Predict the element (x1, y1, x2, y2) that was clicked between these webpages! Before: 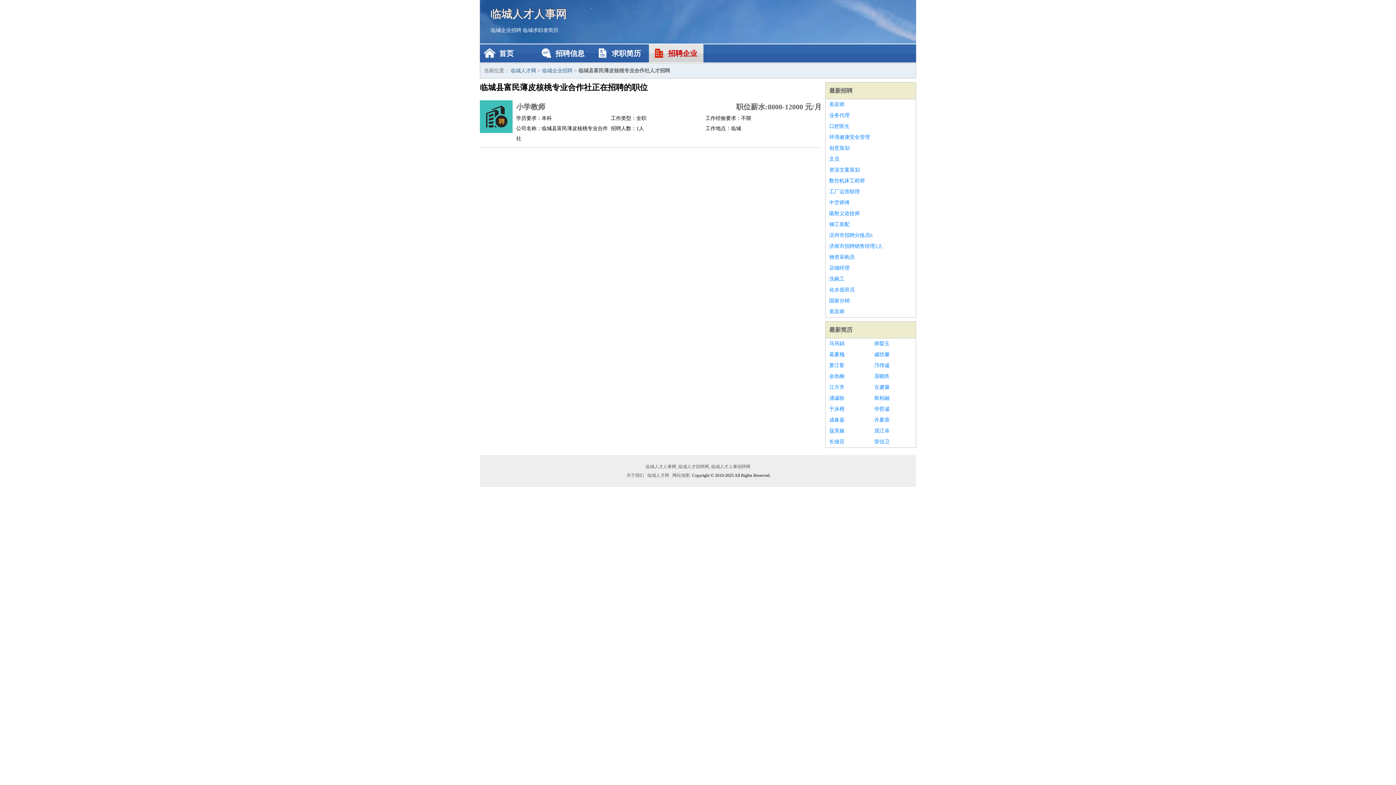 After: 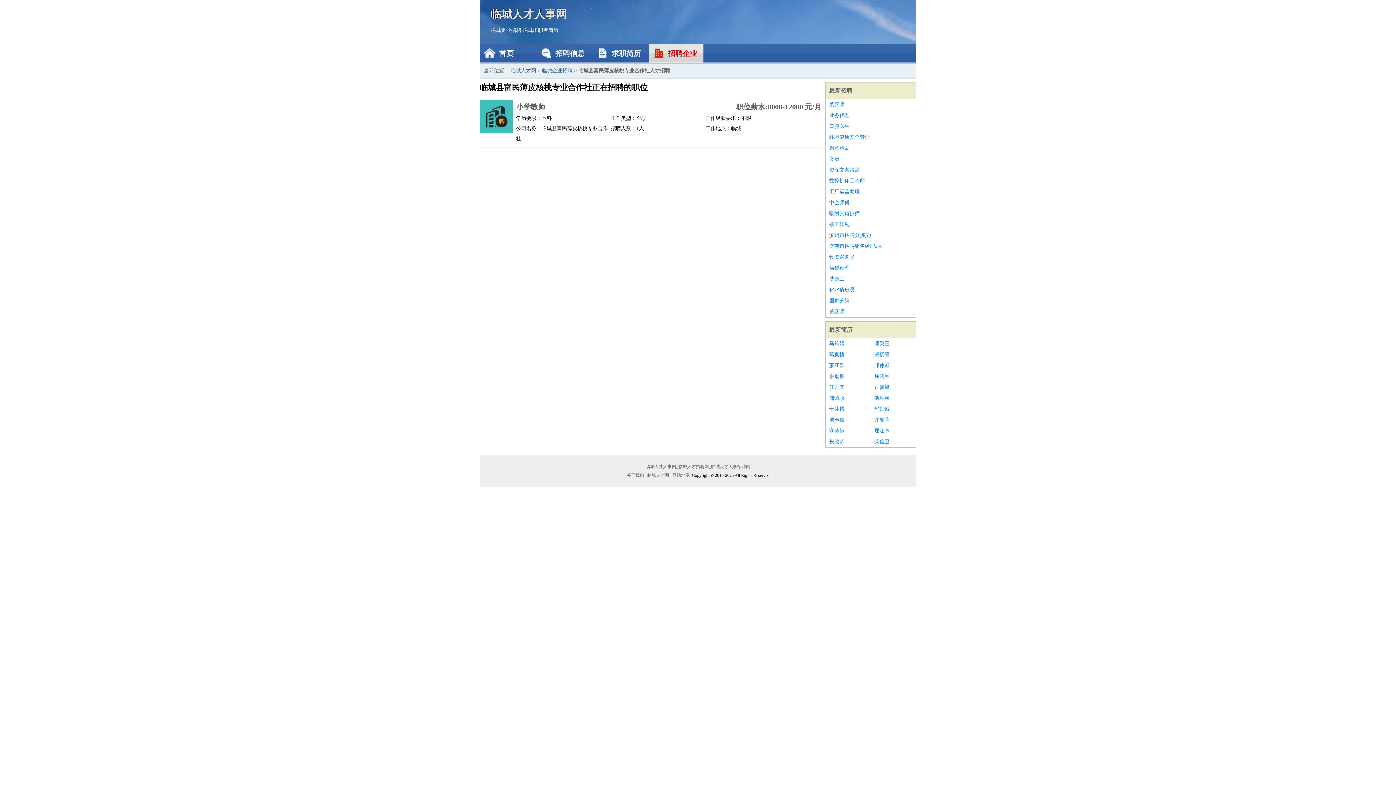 Action: label: 化水值班员 bbox: (829, 284, 912, 295)